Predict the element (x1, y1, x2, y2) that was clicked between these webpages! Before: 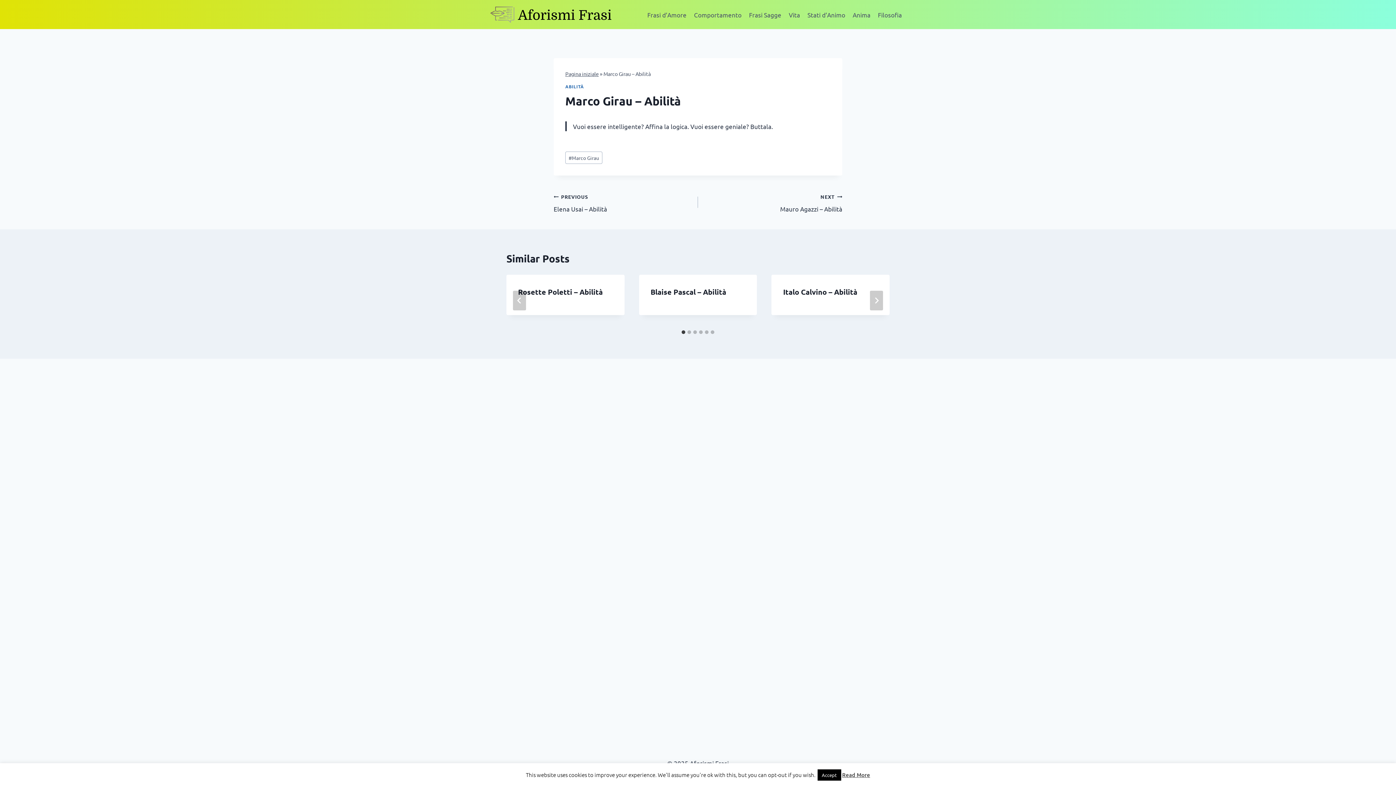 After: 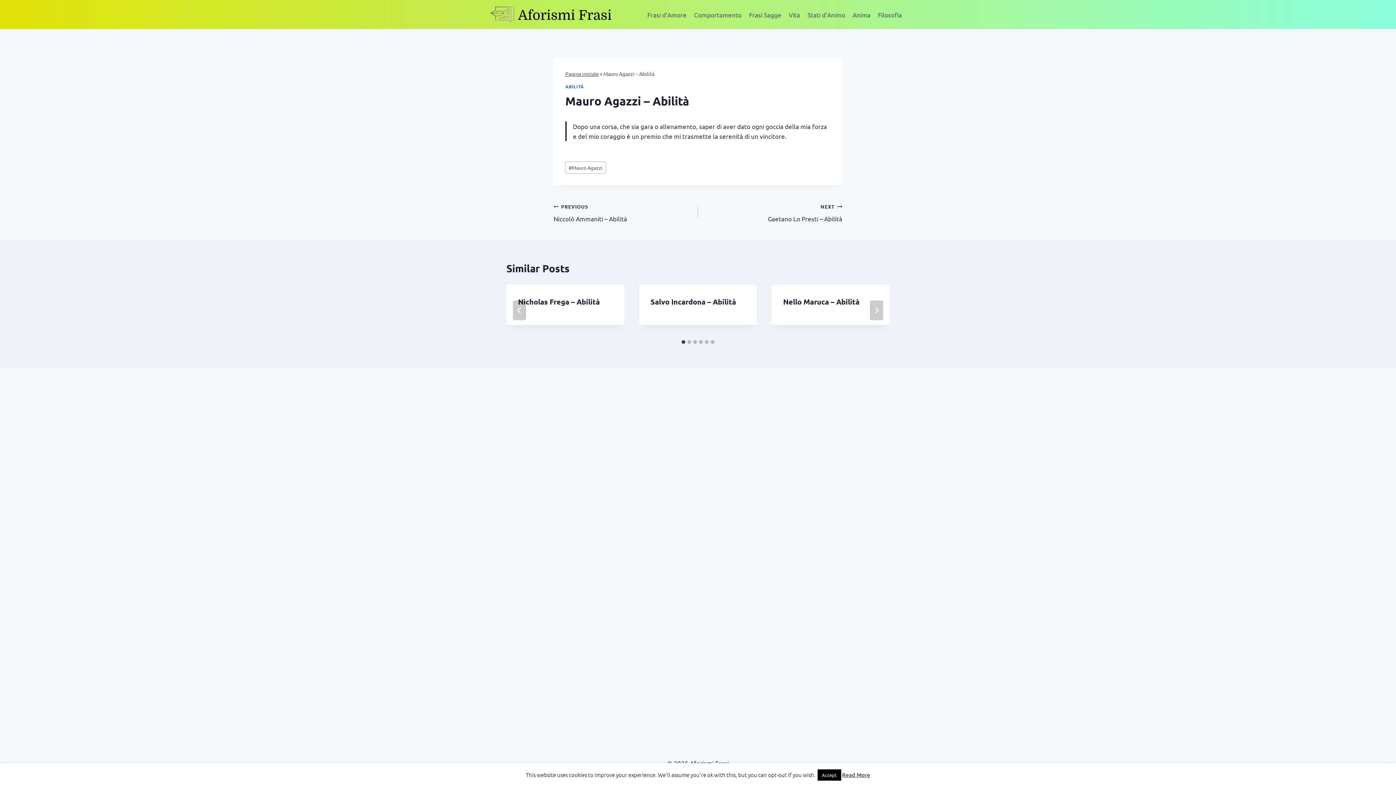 Action: label: NEXT
Mauro Agazzi – Abilità bbox: (698, 191, 842, 213)